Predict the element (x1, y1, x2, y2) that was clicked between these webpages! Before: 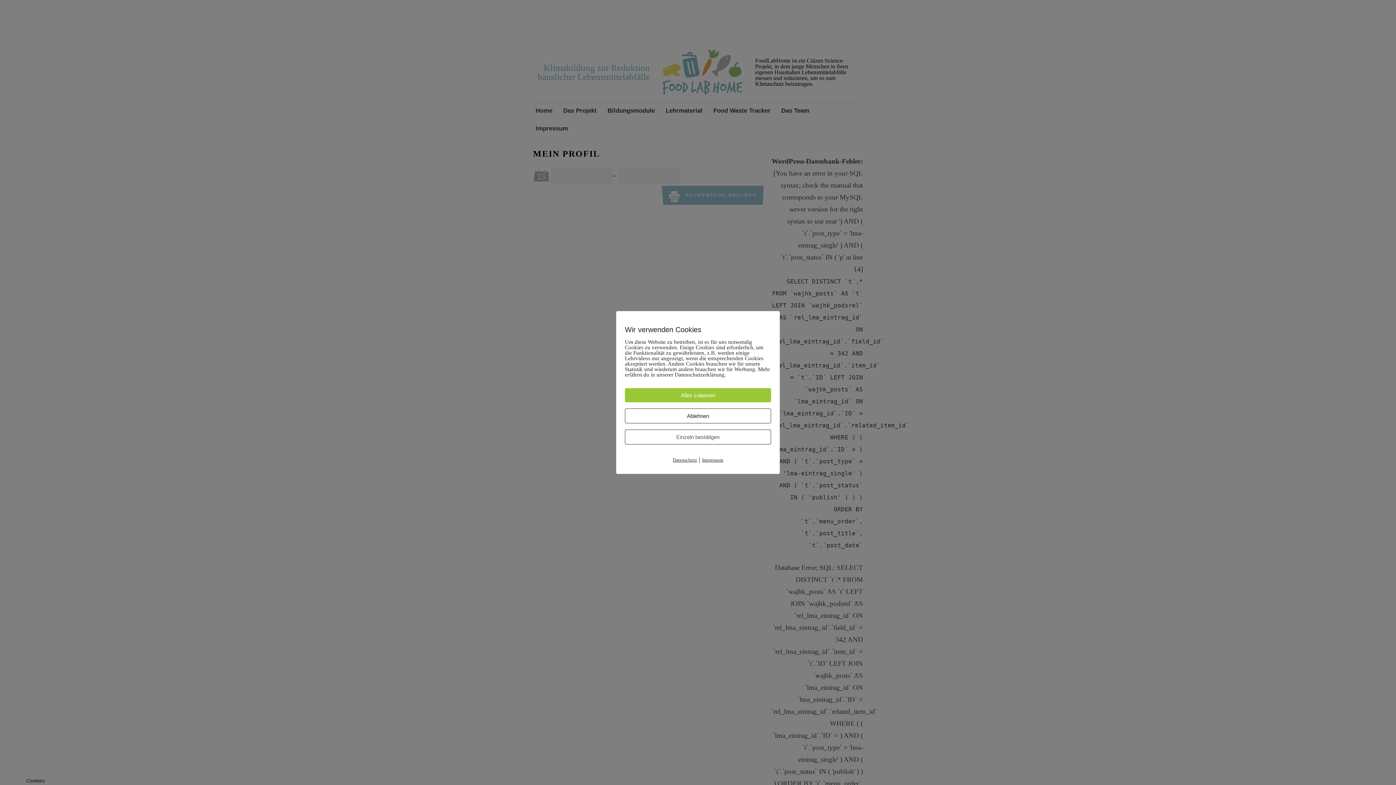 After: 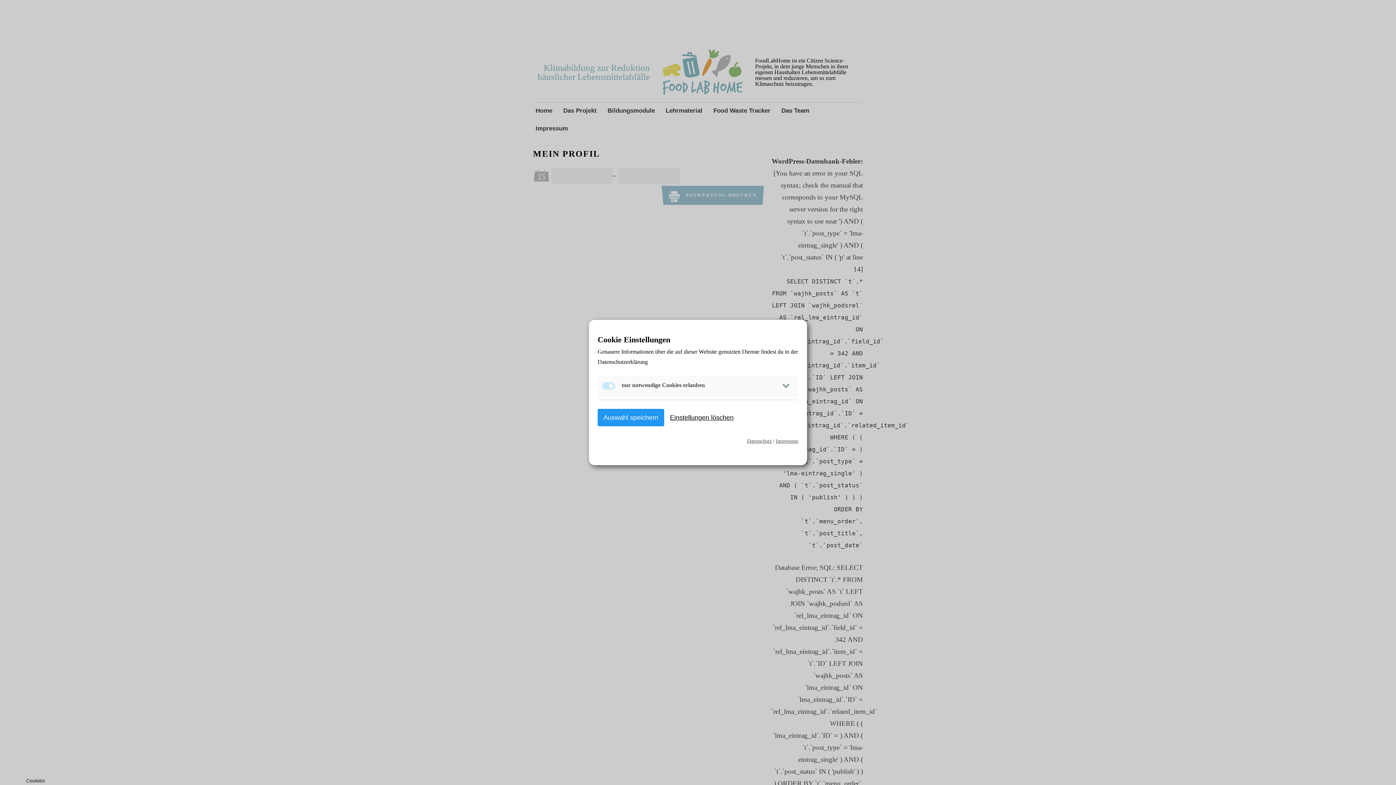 Action: bbox: (625, 429, 771, 444) label: Einzeln bestätigen